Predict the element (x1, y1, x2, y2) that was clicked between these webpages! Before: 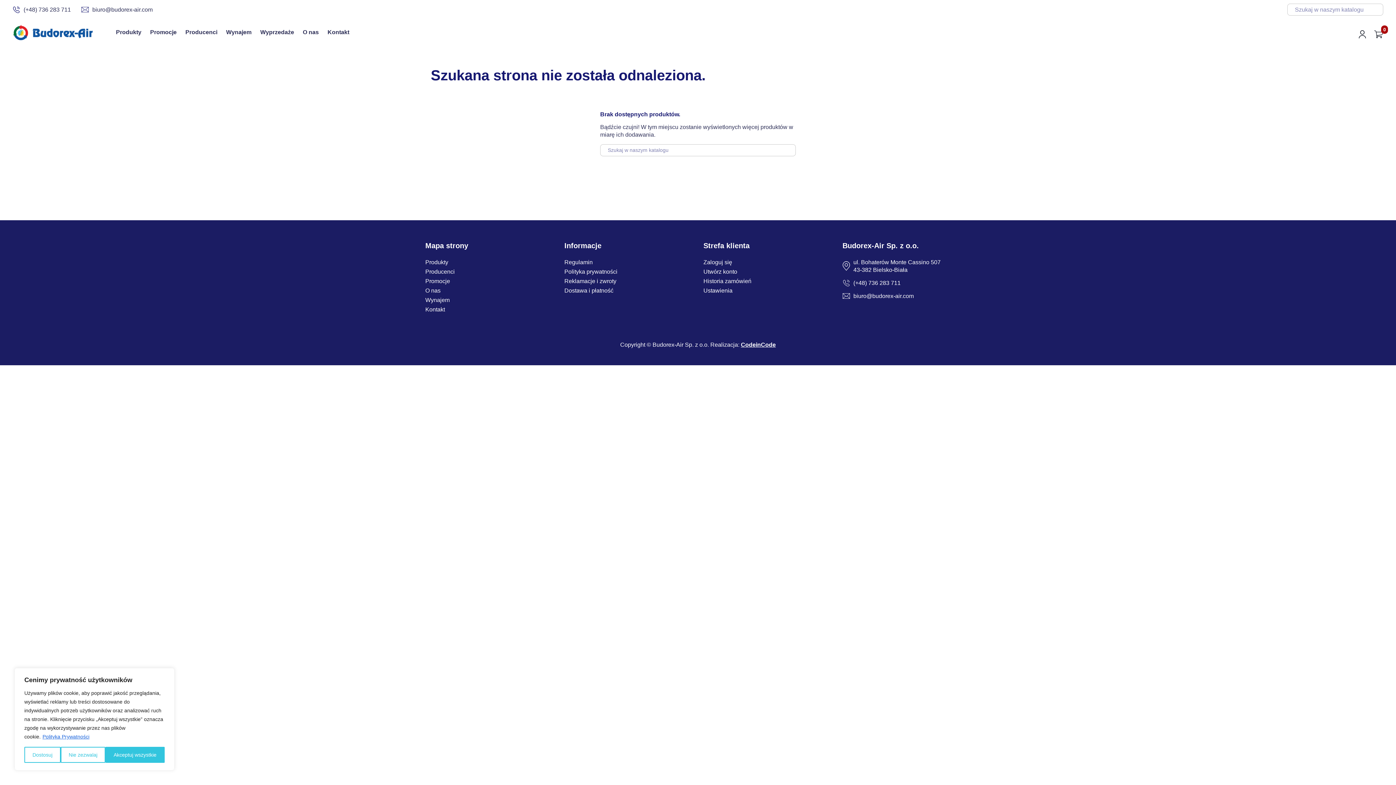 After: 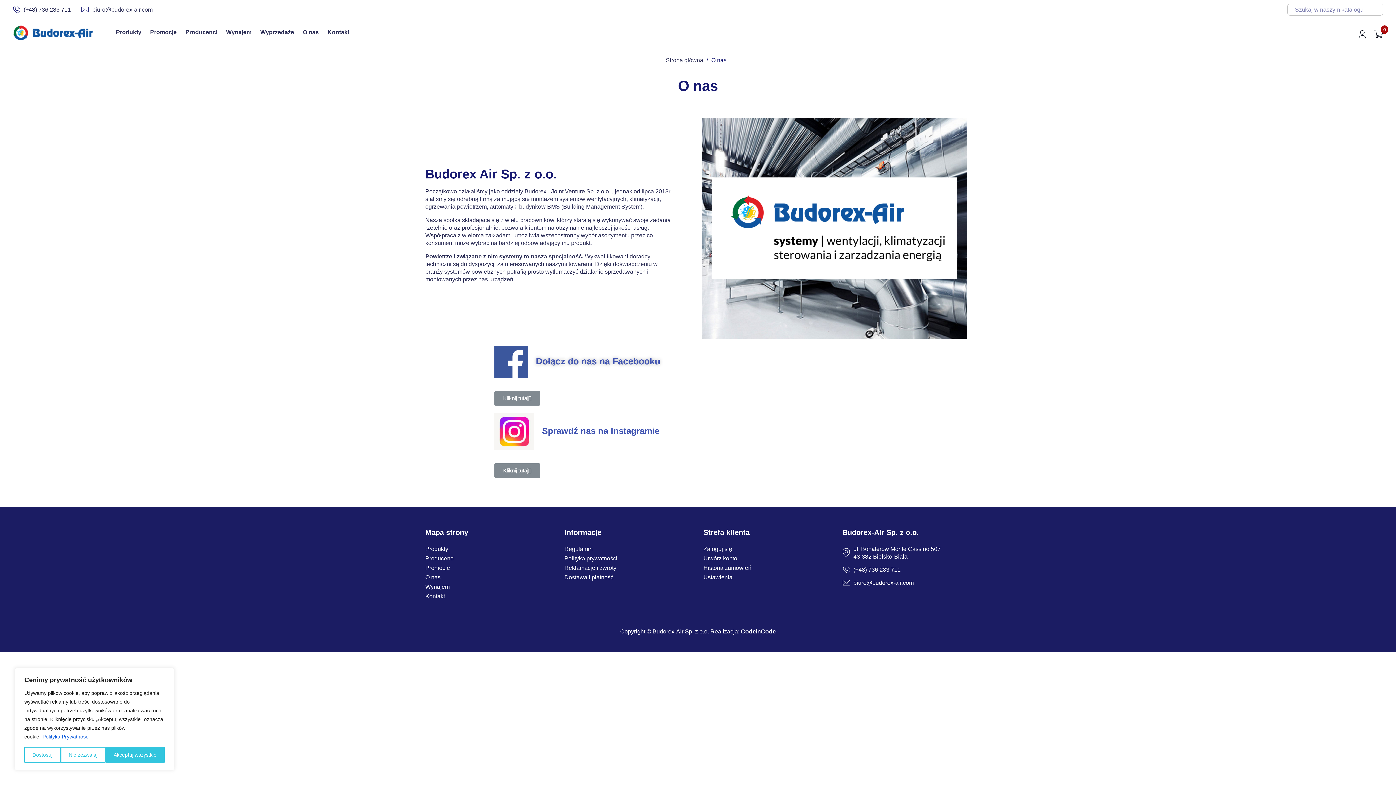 Action: bbox: (425, 287, 440, 293) label: O nas